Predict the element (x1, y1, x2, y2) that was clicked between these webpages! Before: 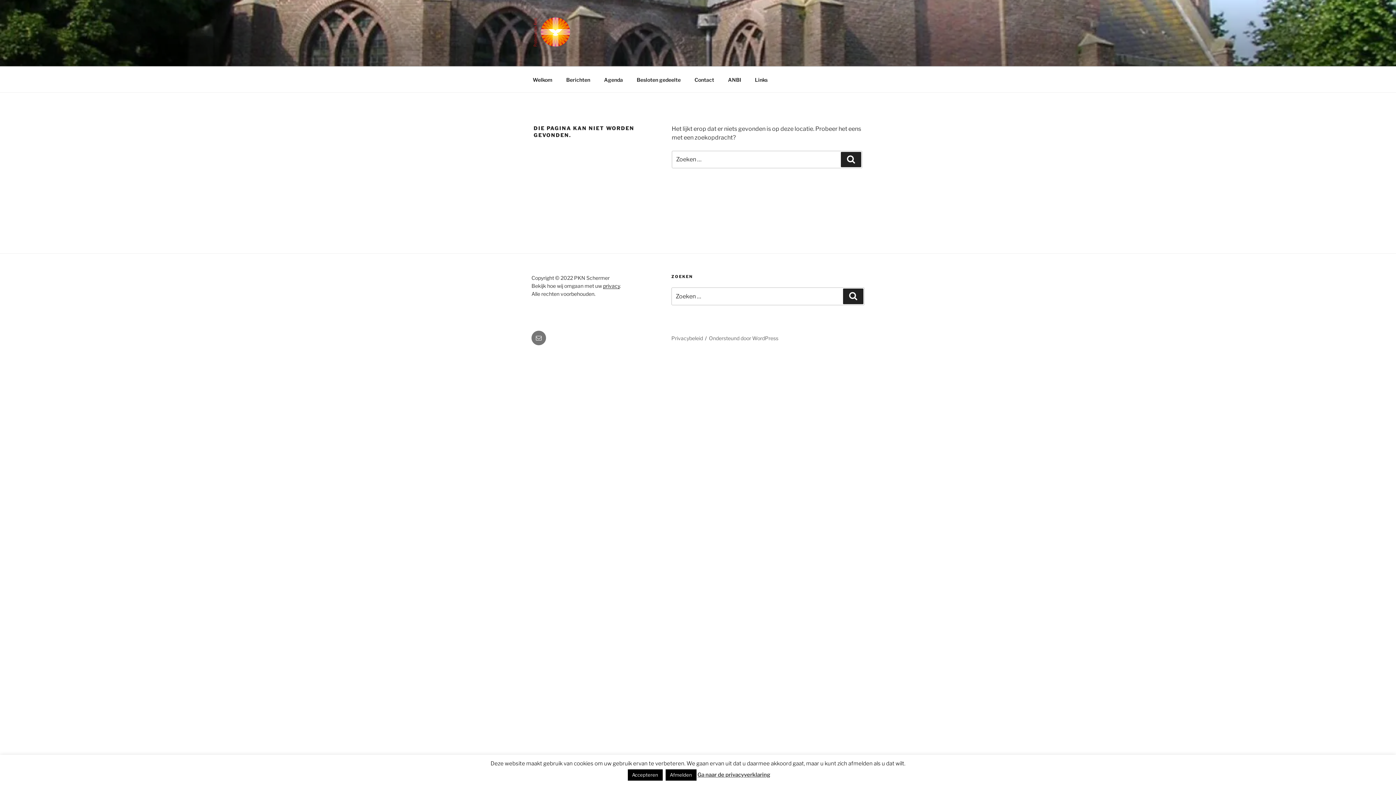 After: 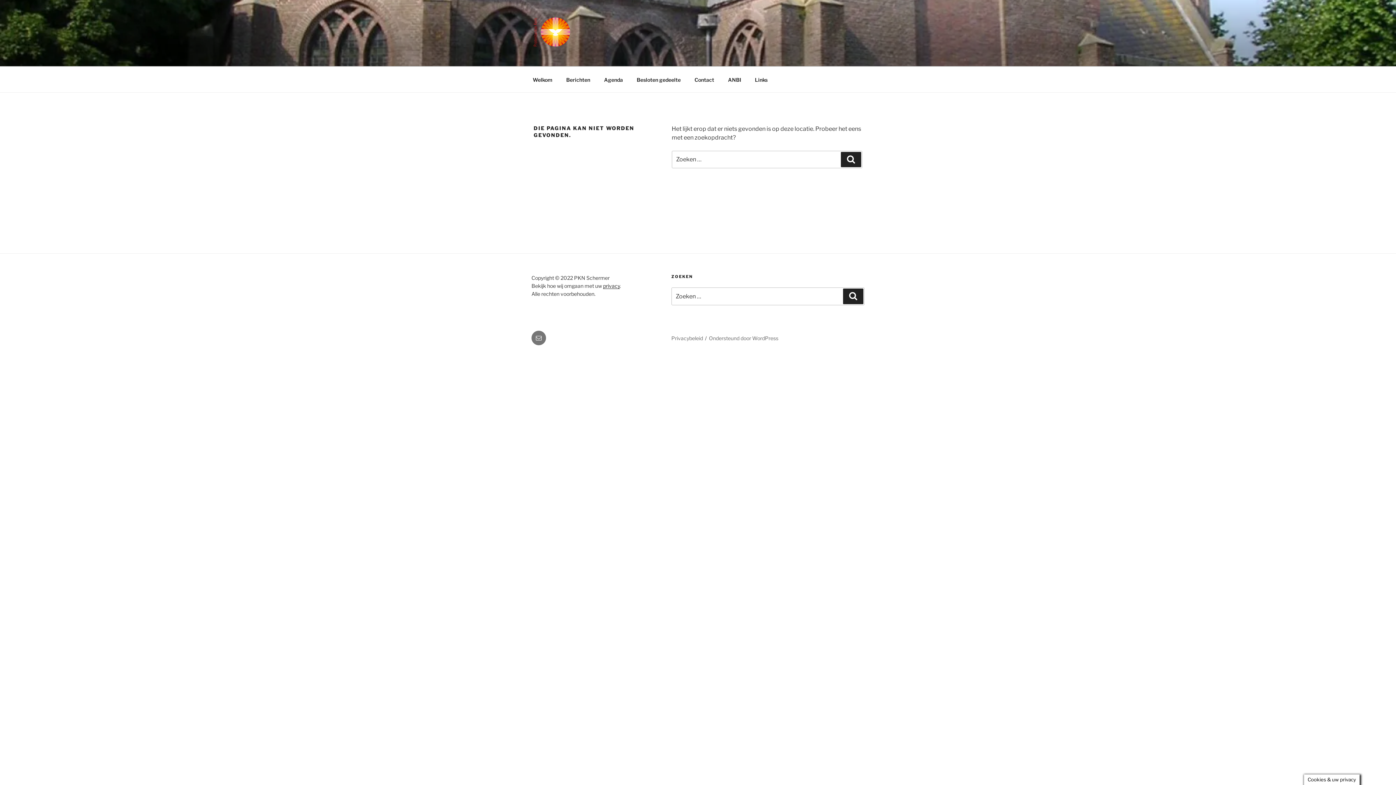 Action: label: Accepteren bbox: (627, 769, 662, 781)